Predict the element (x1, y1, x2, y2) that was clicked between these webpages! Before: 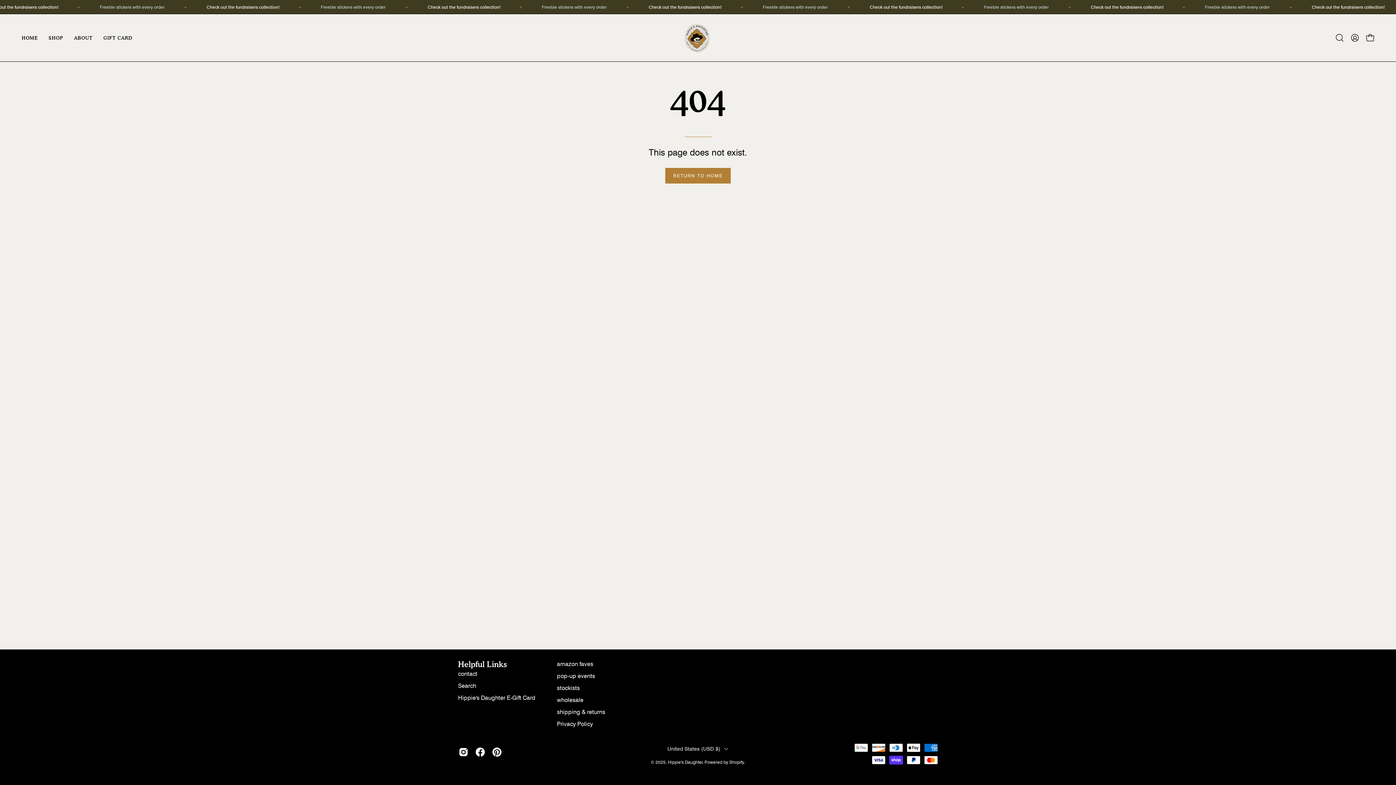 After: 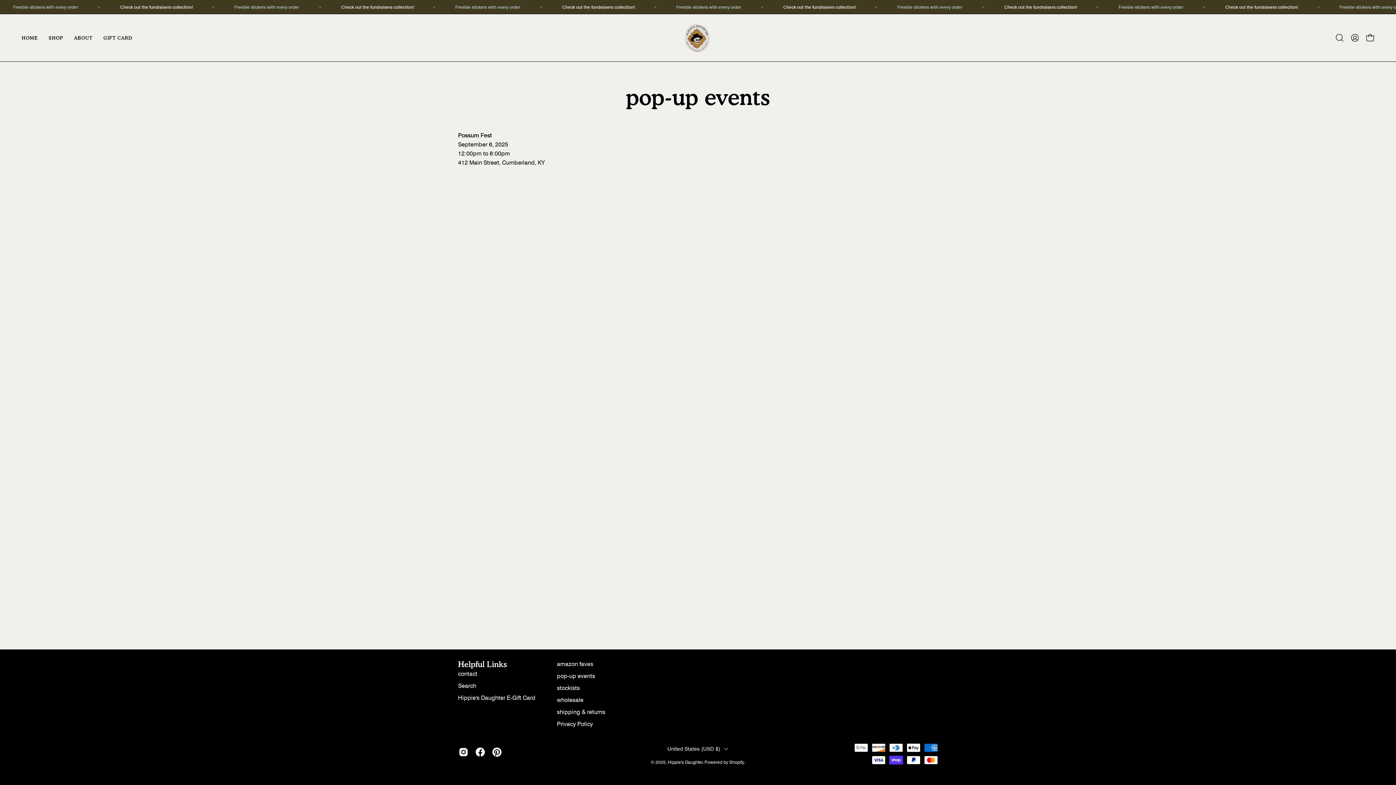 Action: label: pop-up events bbox: (557, 672, 595, 679)